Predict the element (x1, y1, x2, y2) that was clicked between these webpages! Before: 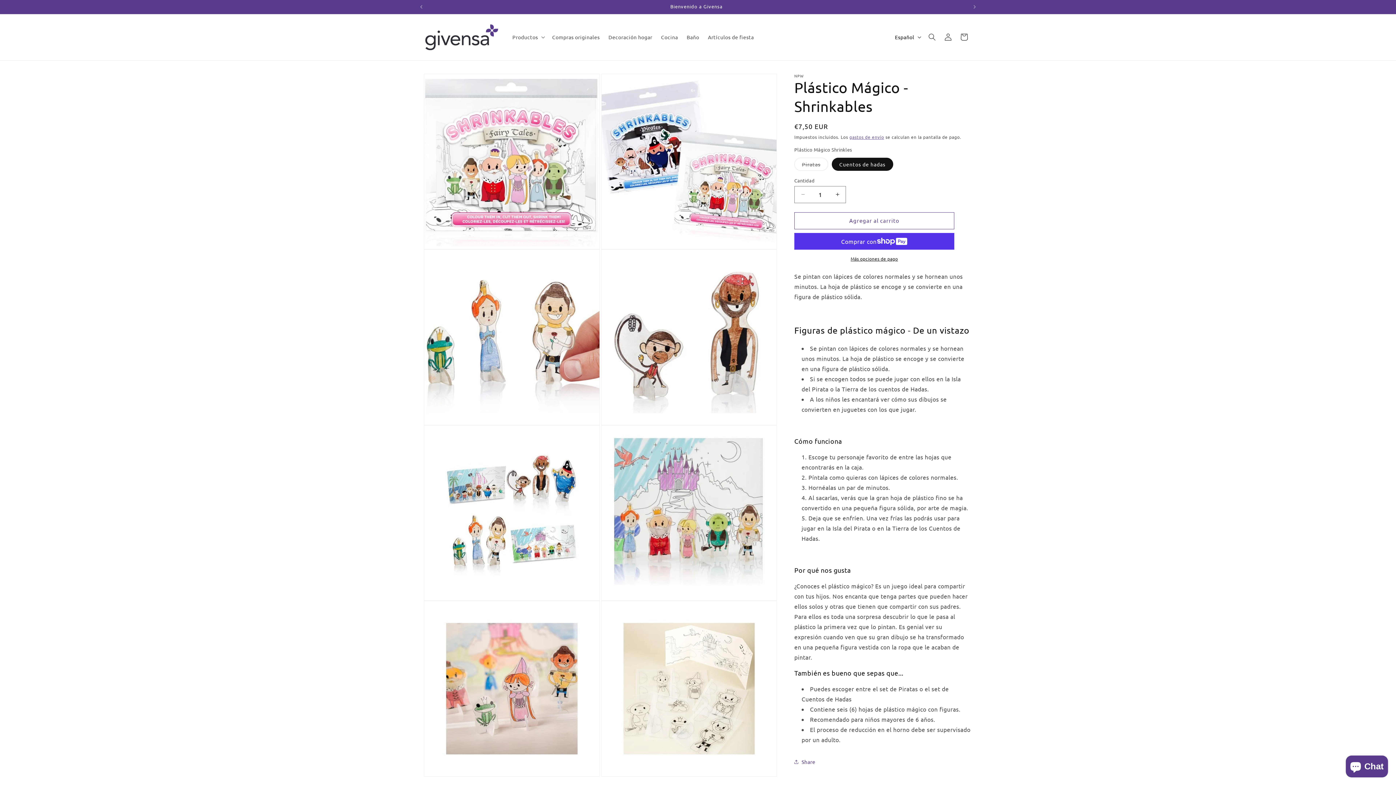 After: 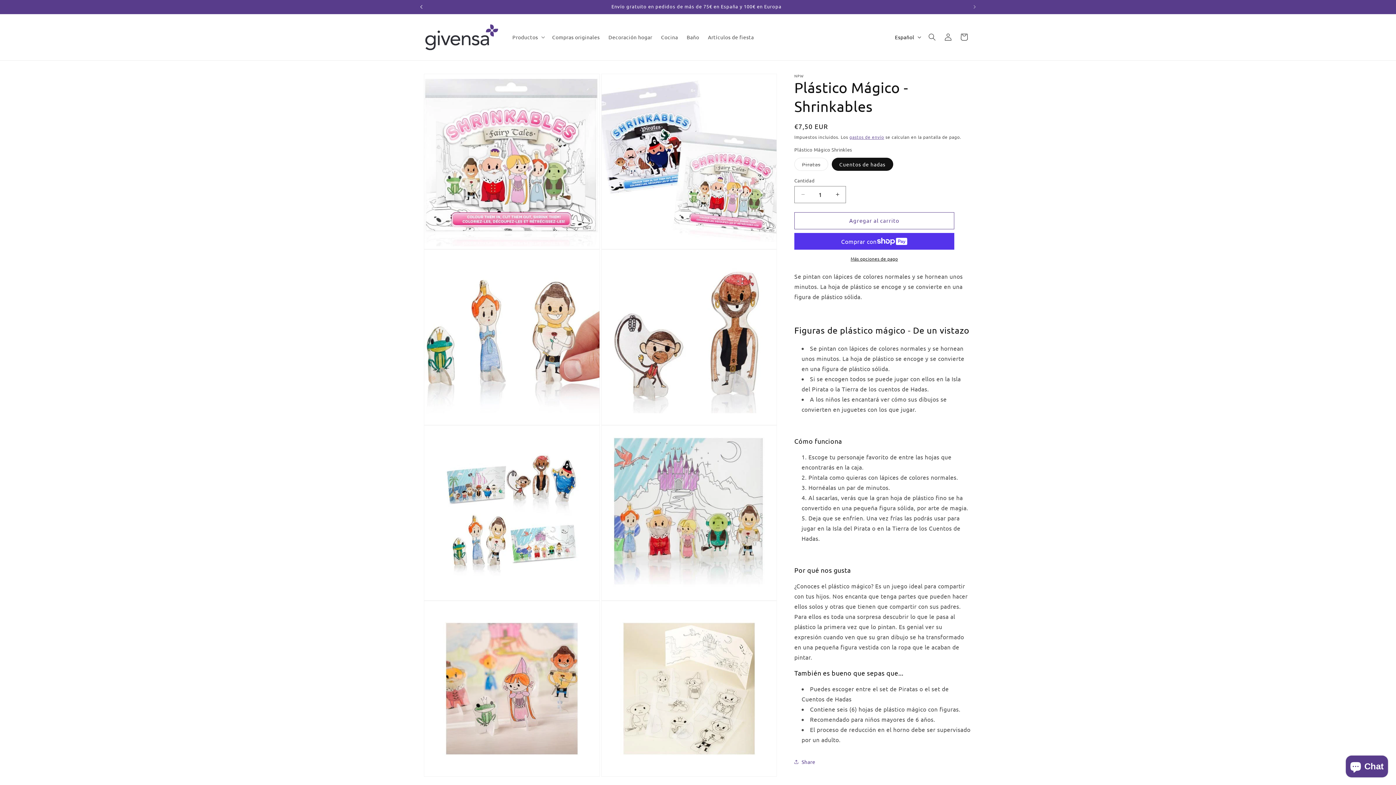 Action: bbox: (413, 0, 429, 13) label: Anuncio anterior